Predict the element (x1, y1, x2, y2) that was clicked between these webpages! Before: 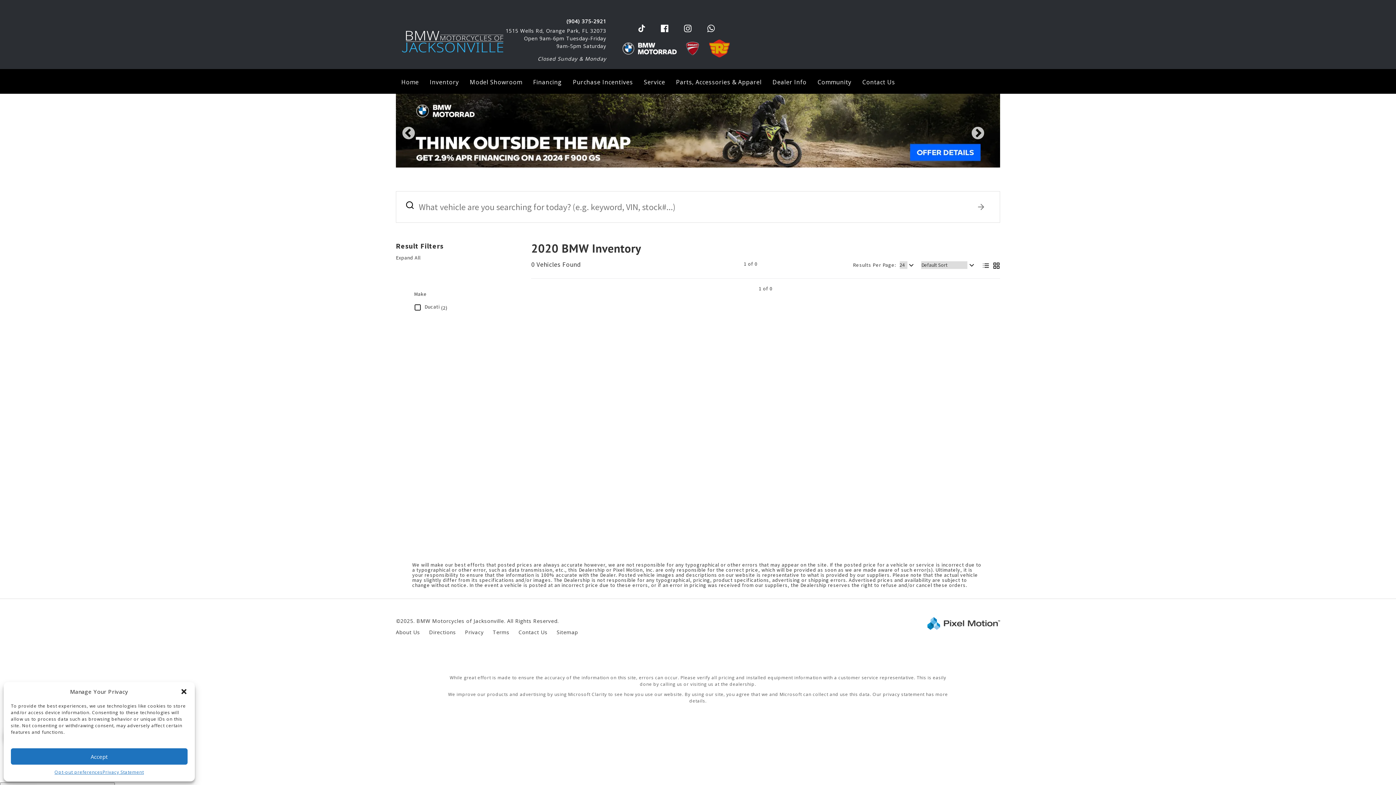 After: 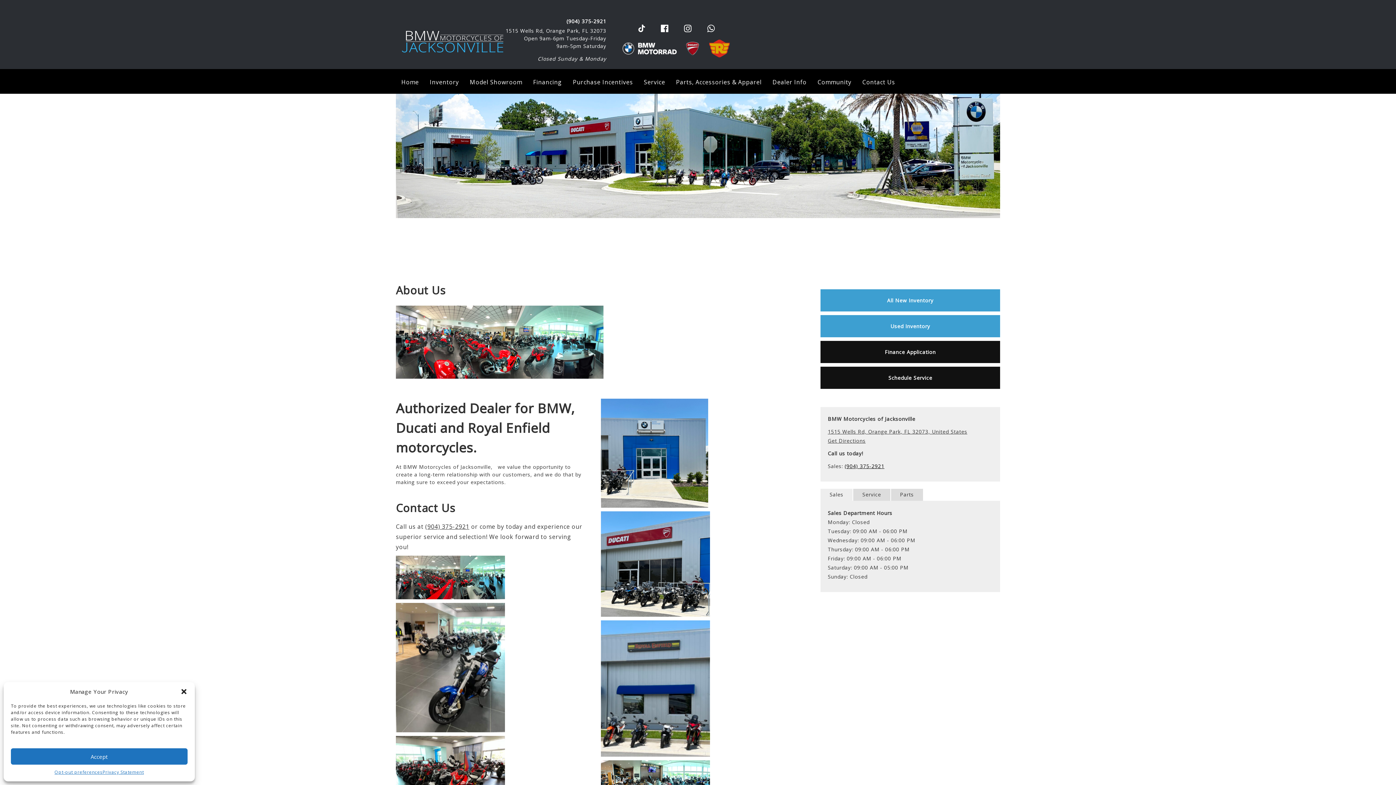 Action: bbox: (396, 629, 420, 636) label: About Us